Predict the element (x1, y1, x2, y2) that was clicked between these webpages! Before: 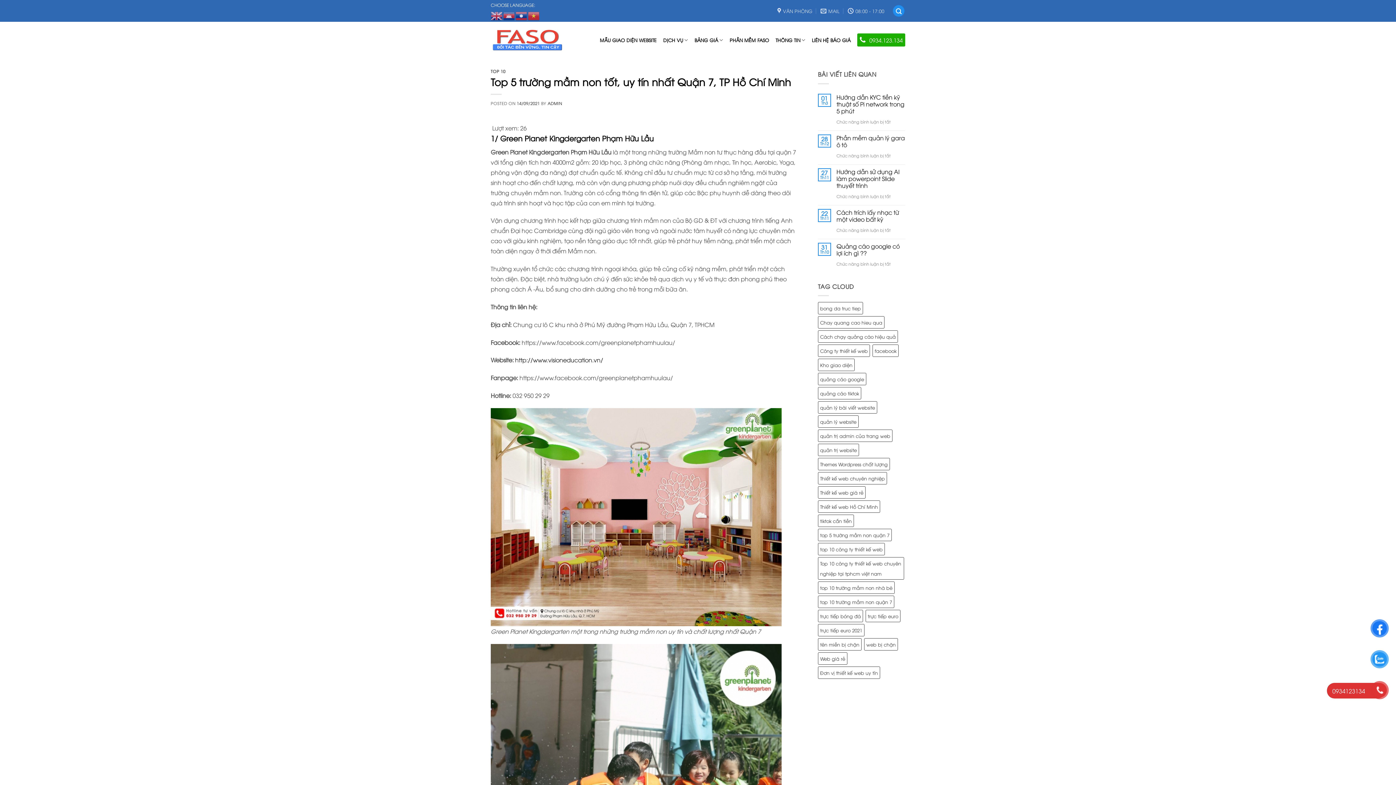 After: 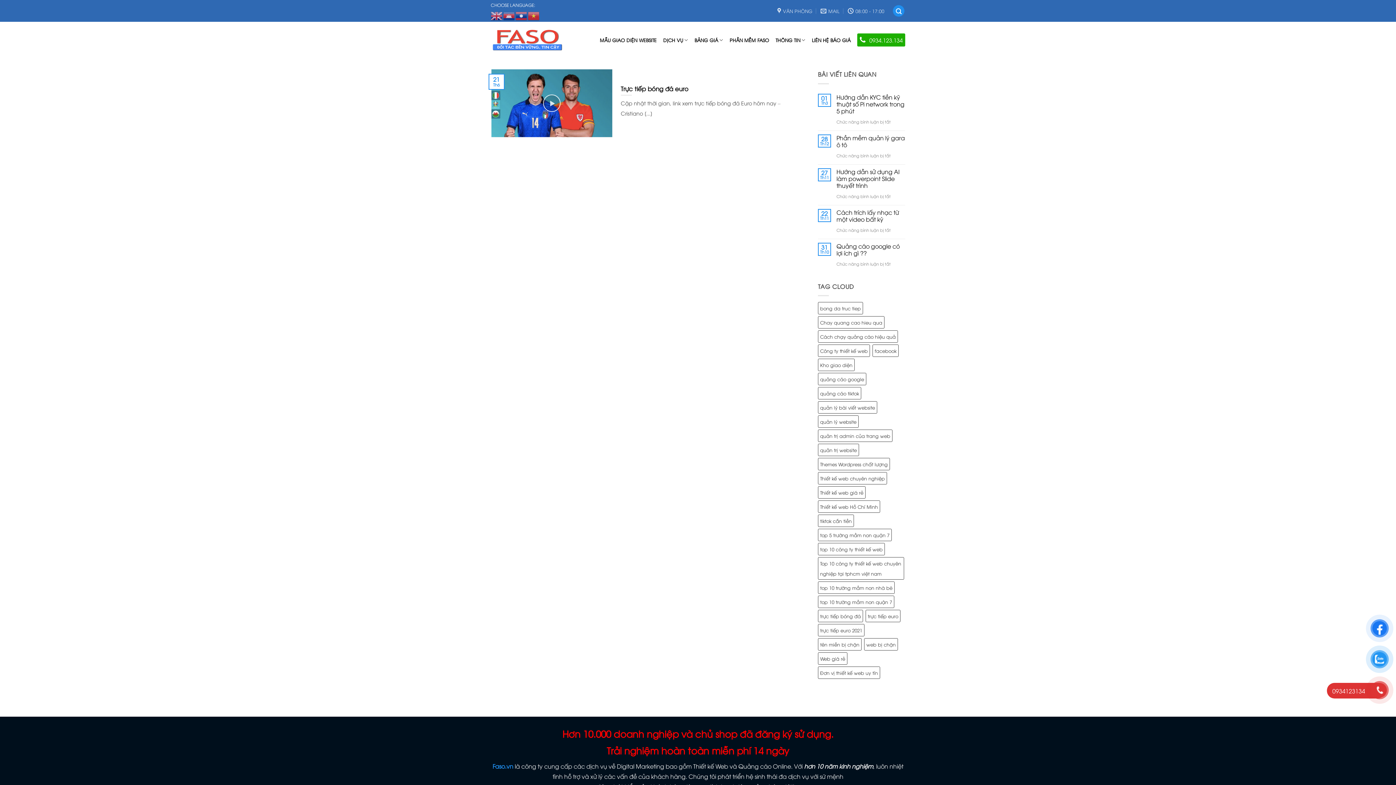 Action: label: trực tiếp euro (1 mục) bbox: (865, 610, 900, 622)